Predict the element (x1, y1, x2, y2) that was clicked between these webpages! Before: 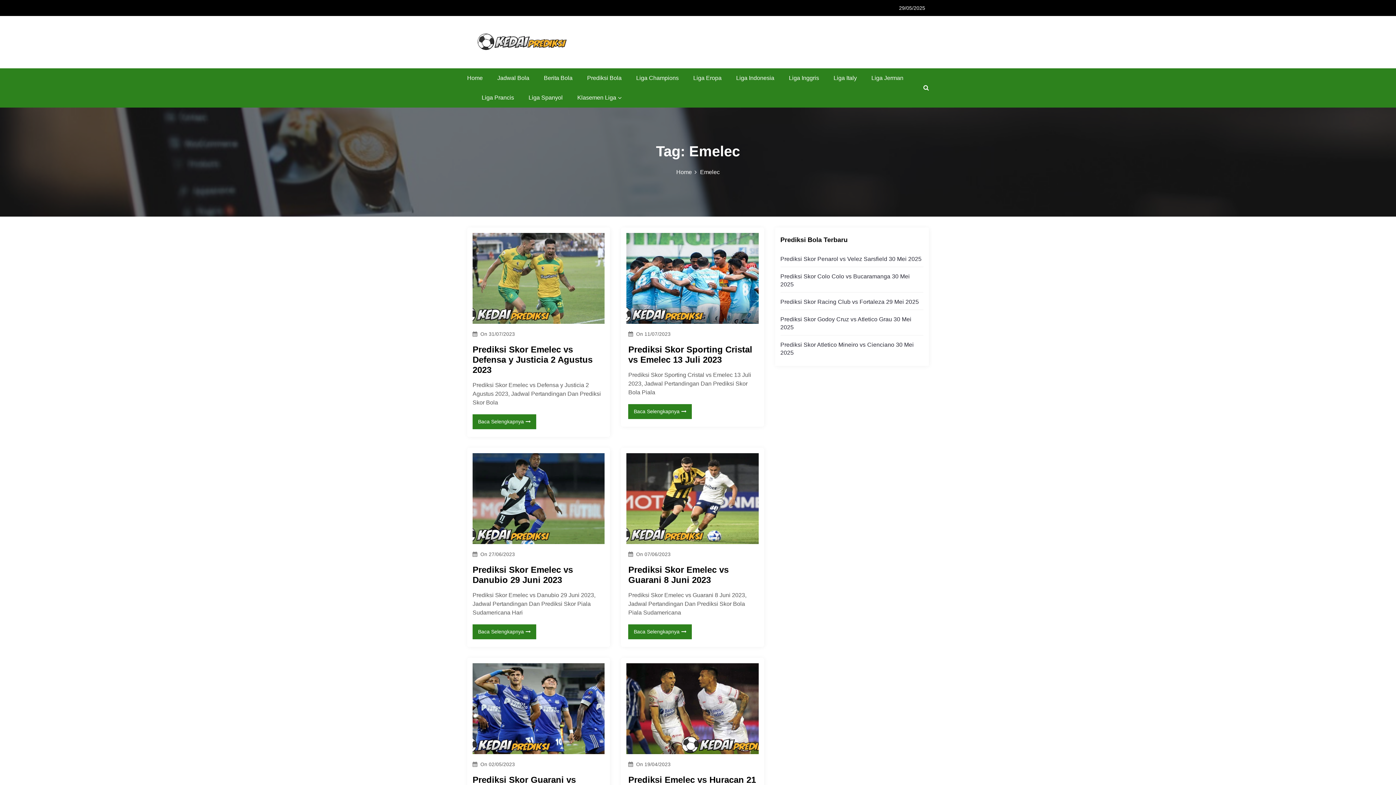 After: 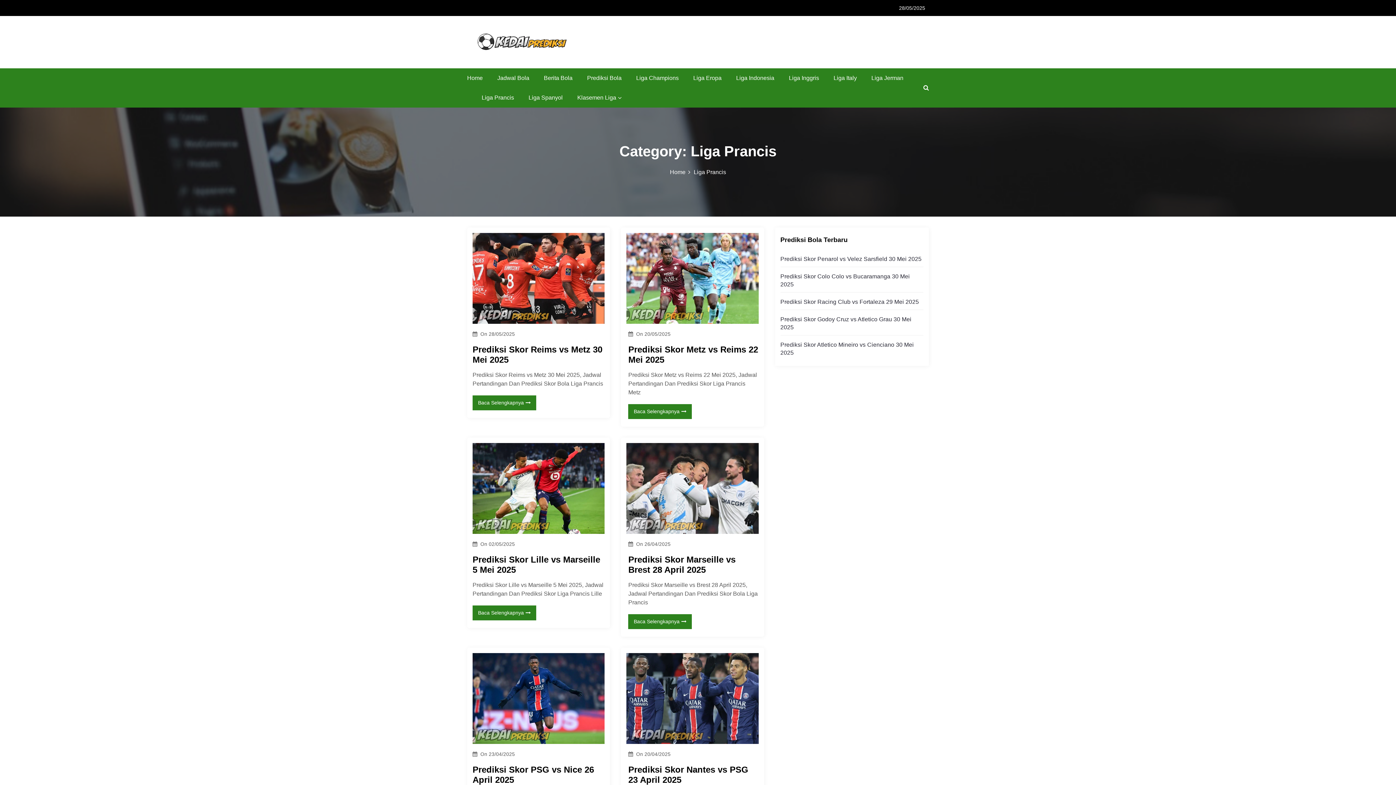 Action: bbox: (481, 94, 514, 100) label: Liga Prancis